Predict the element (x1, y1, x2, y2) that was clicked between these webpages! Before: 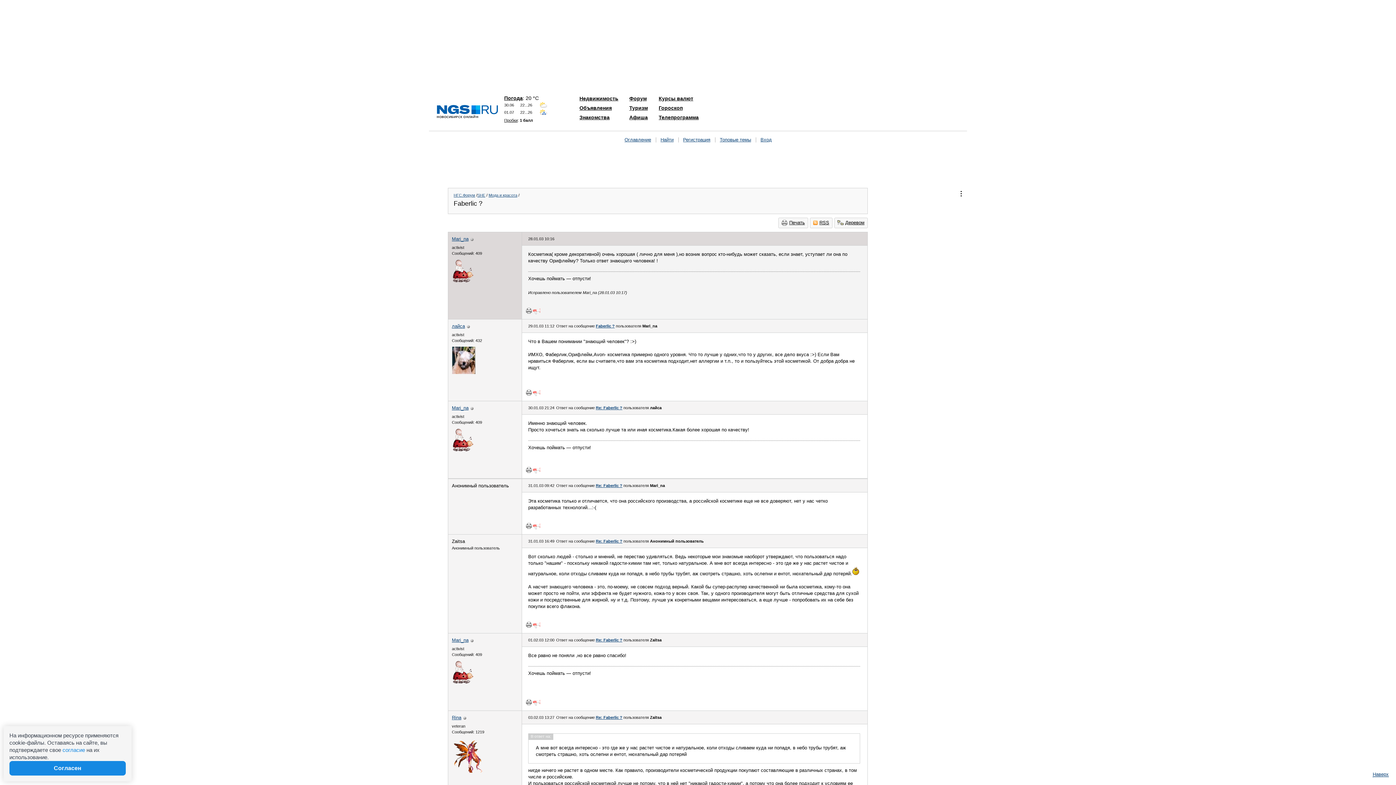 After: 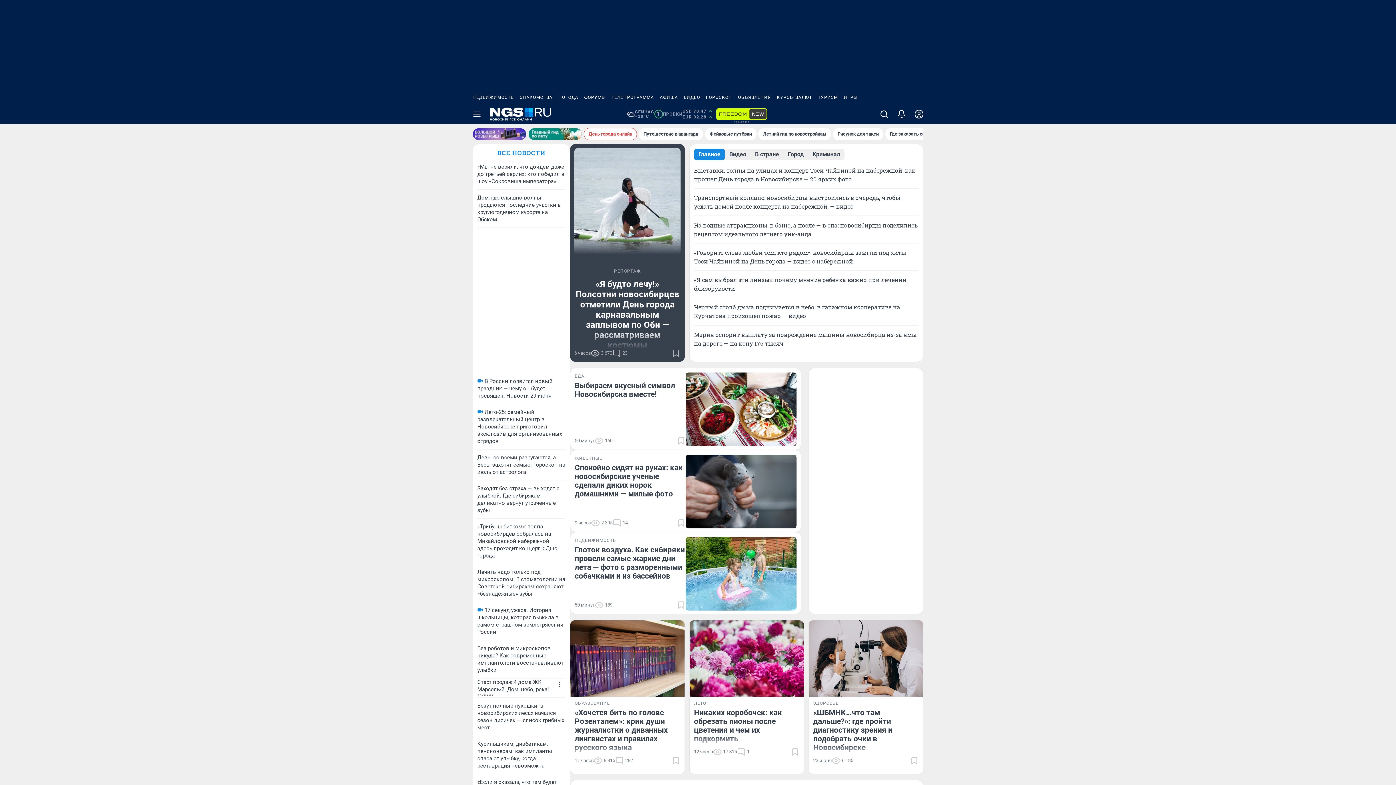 Action: bbox: (437, 104, 498, 119)